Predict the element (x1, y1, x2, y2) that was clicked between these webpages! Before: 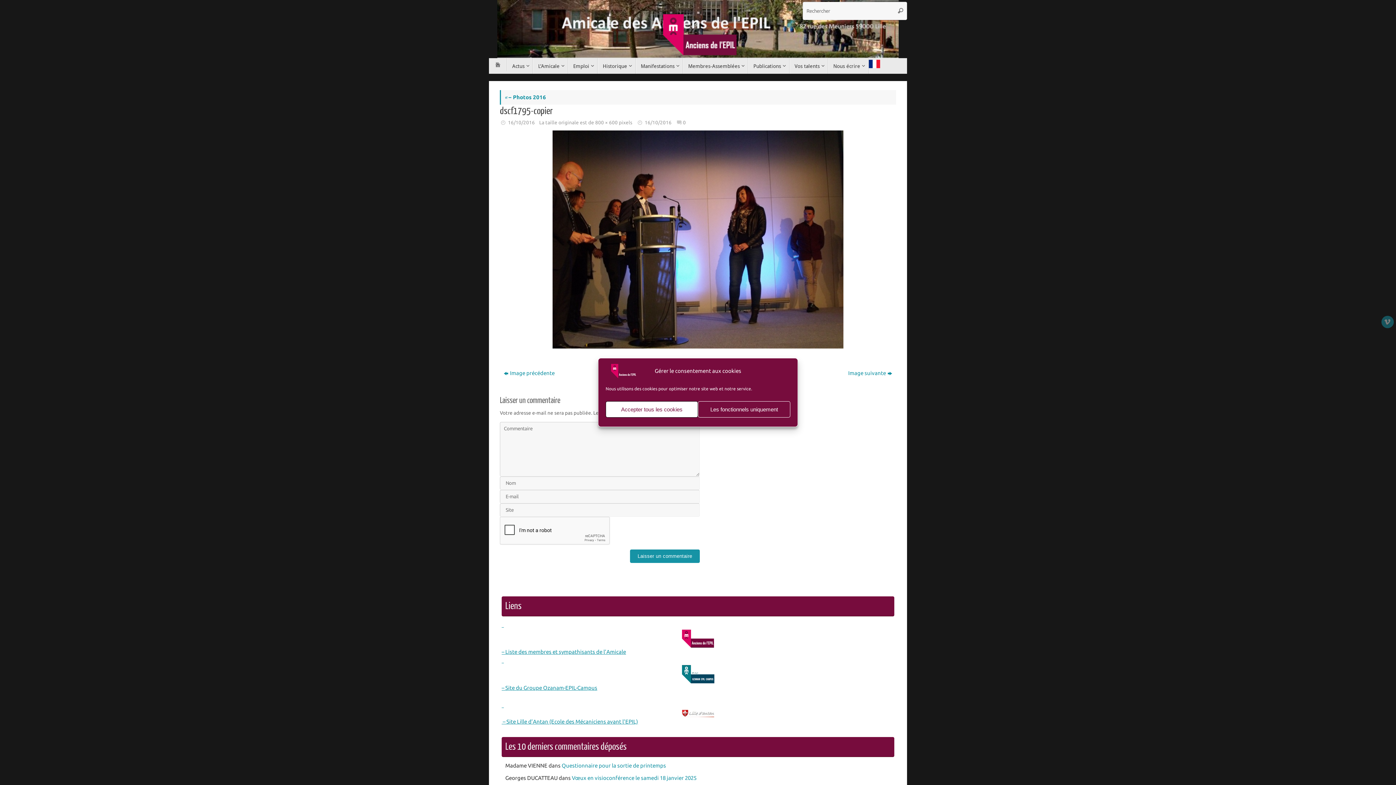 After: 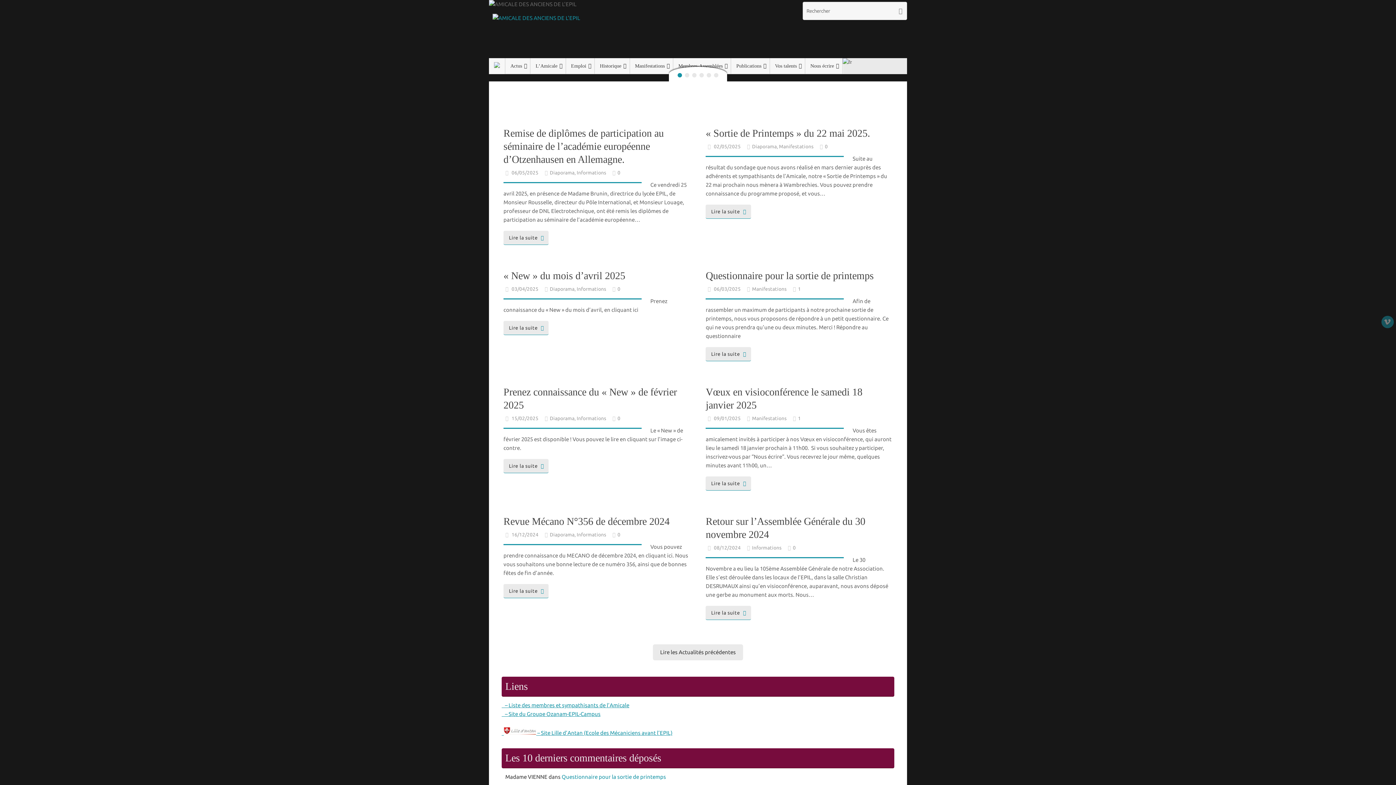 Action: label: Actus bbox: (507, 58, 533, 73)